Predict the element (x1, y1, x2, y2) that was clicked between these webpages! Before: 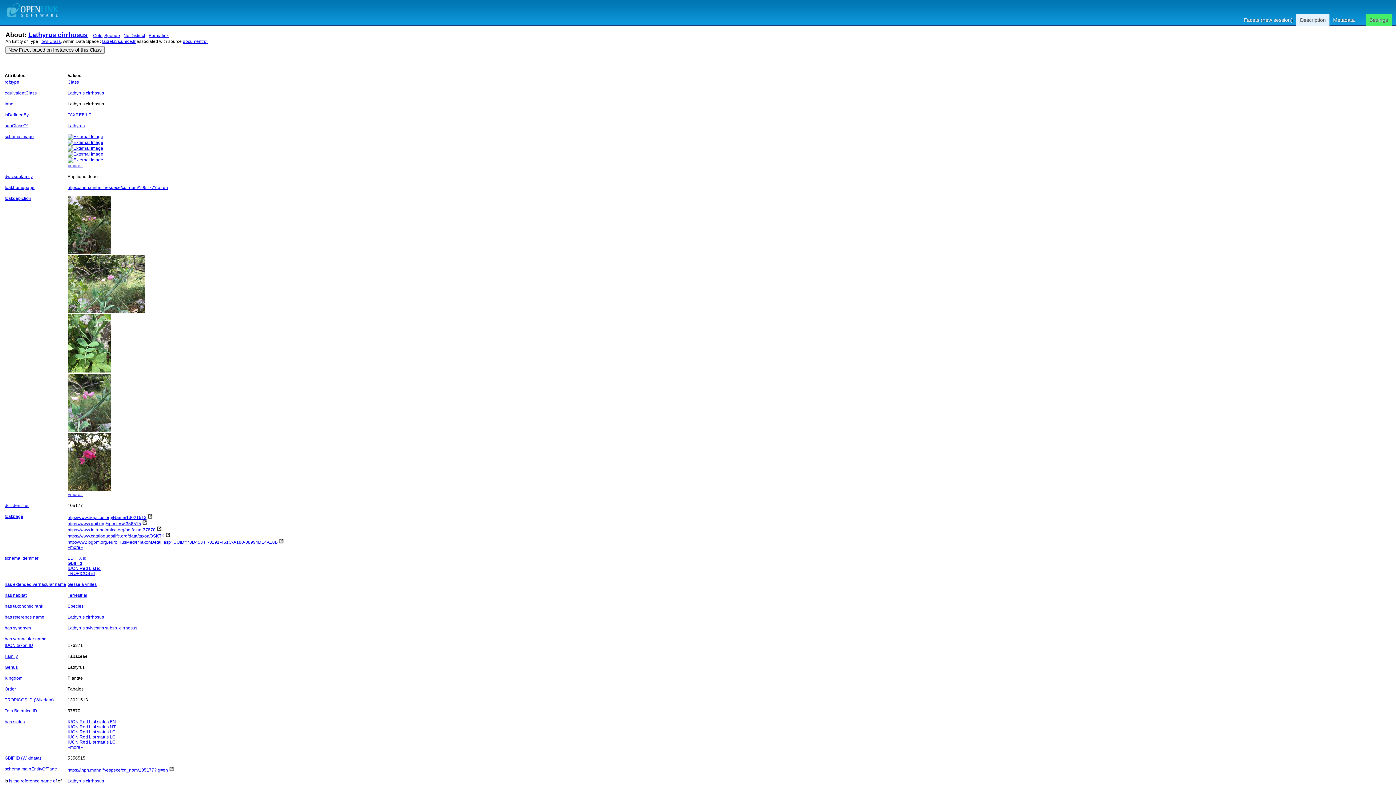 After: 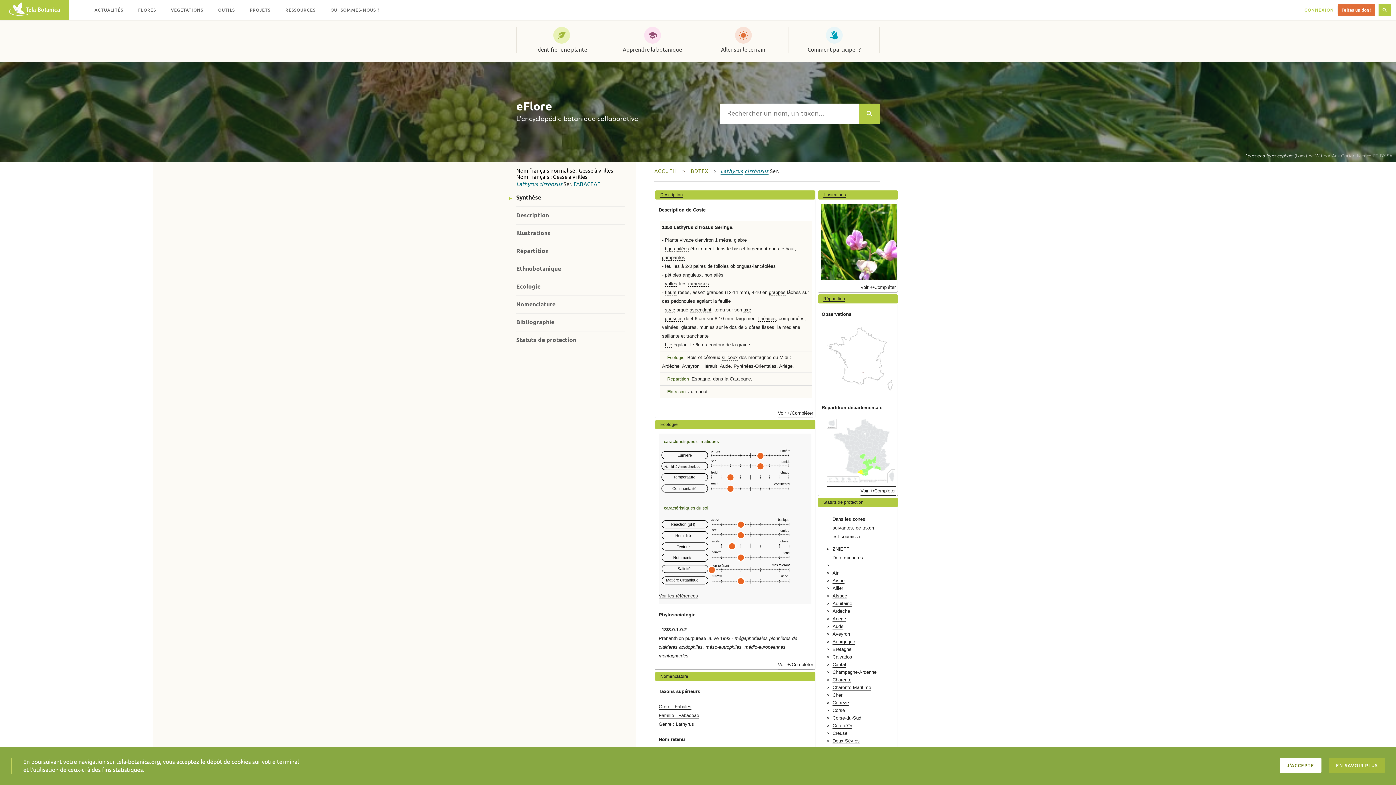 Action: bbox: (156, 527, 161, 532)